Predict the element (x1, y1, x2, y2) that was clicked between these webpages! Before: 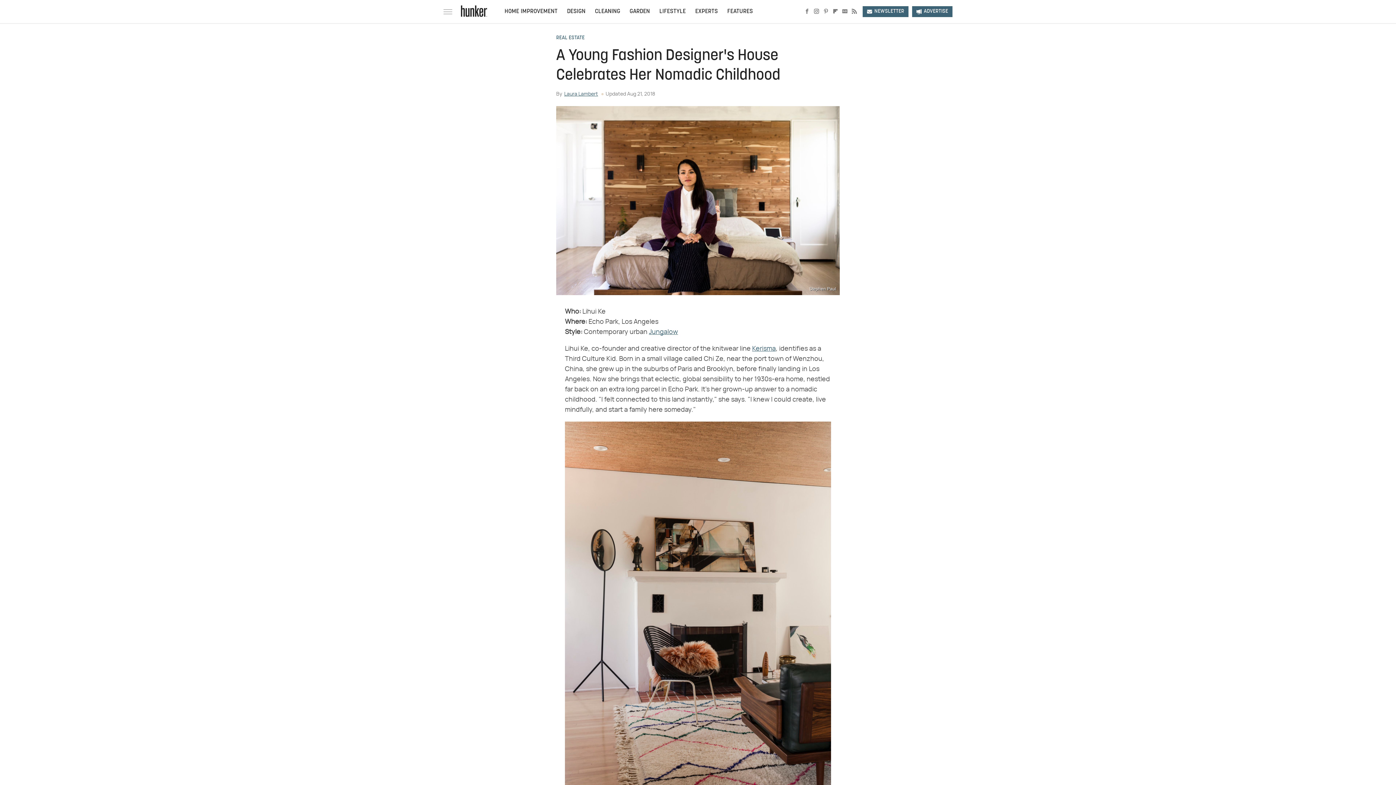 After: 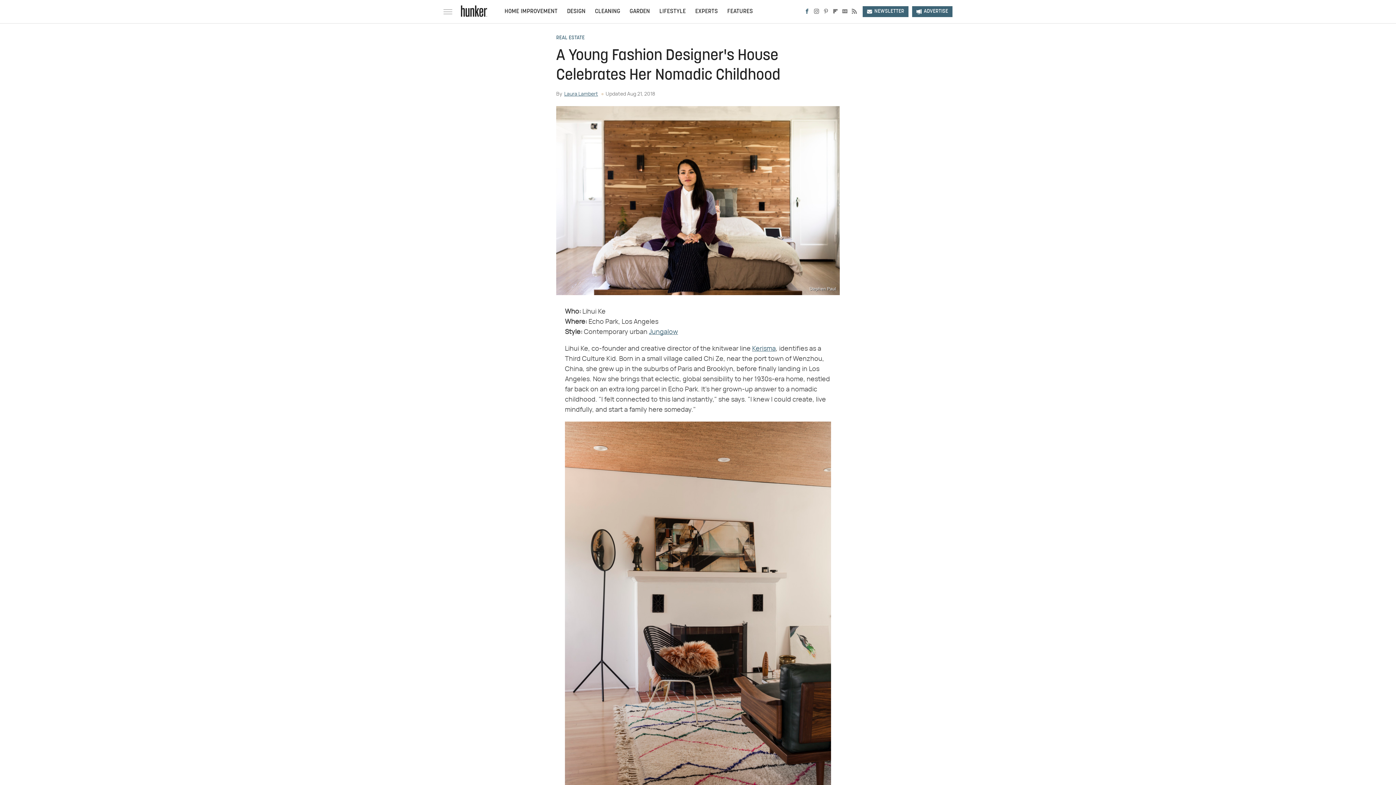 Action: label: Facebook bbox: (802, 8, 812, 15)